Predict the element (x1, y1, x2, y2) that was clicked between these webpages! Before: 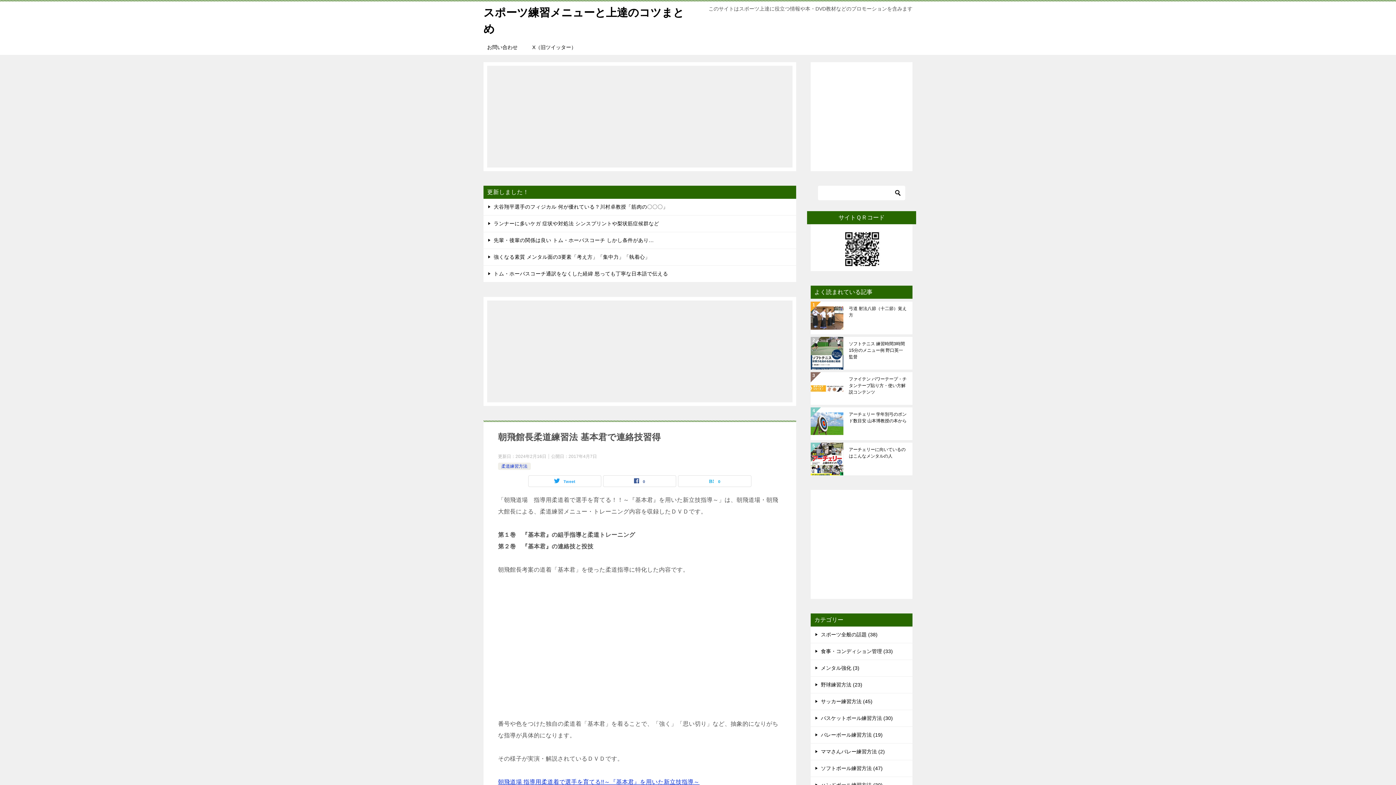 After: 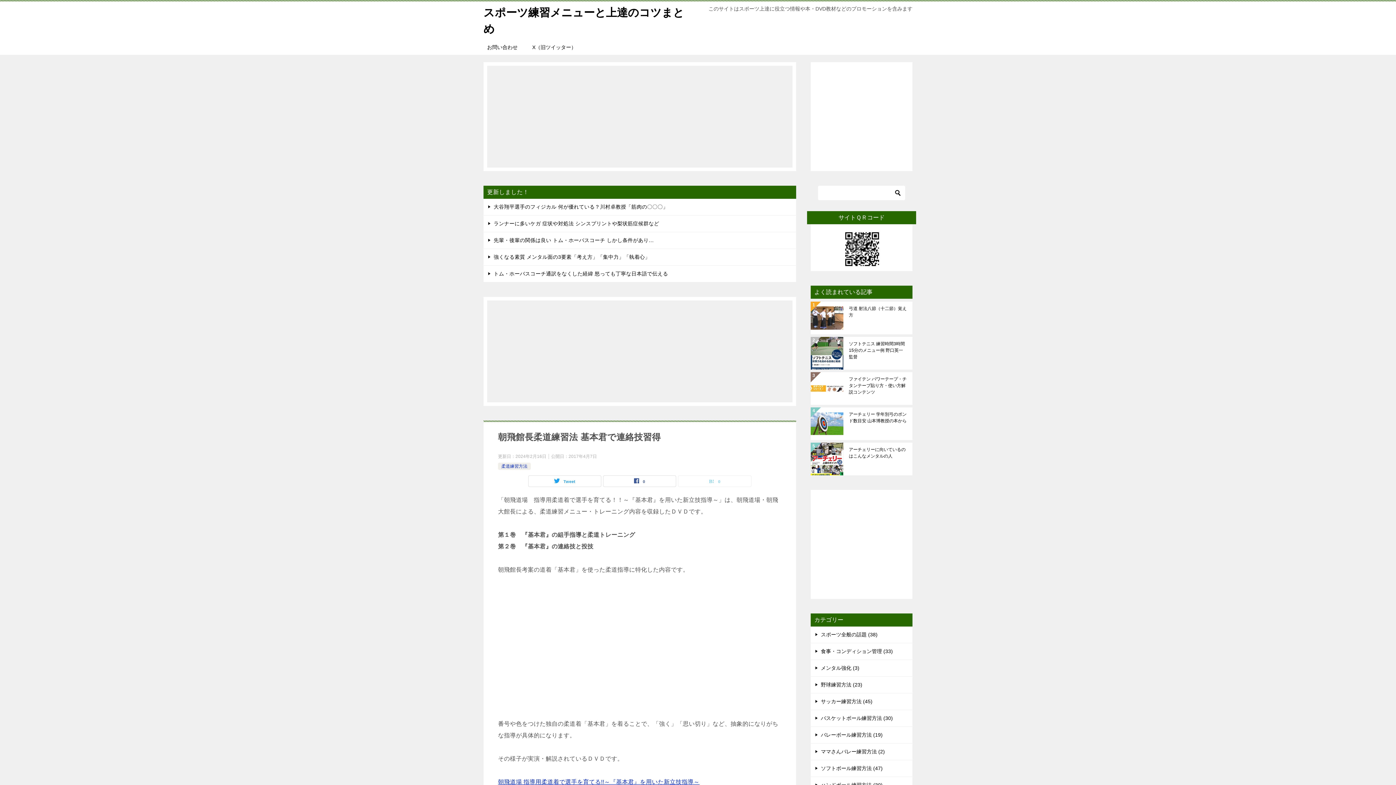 Action: bbox: (678, 476, 751, 486) label: 0